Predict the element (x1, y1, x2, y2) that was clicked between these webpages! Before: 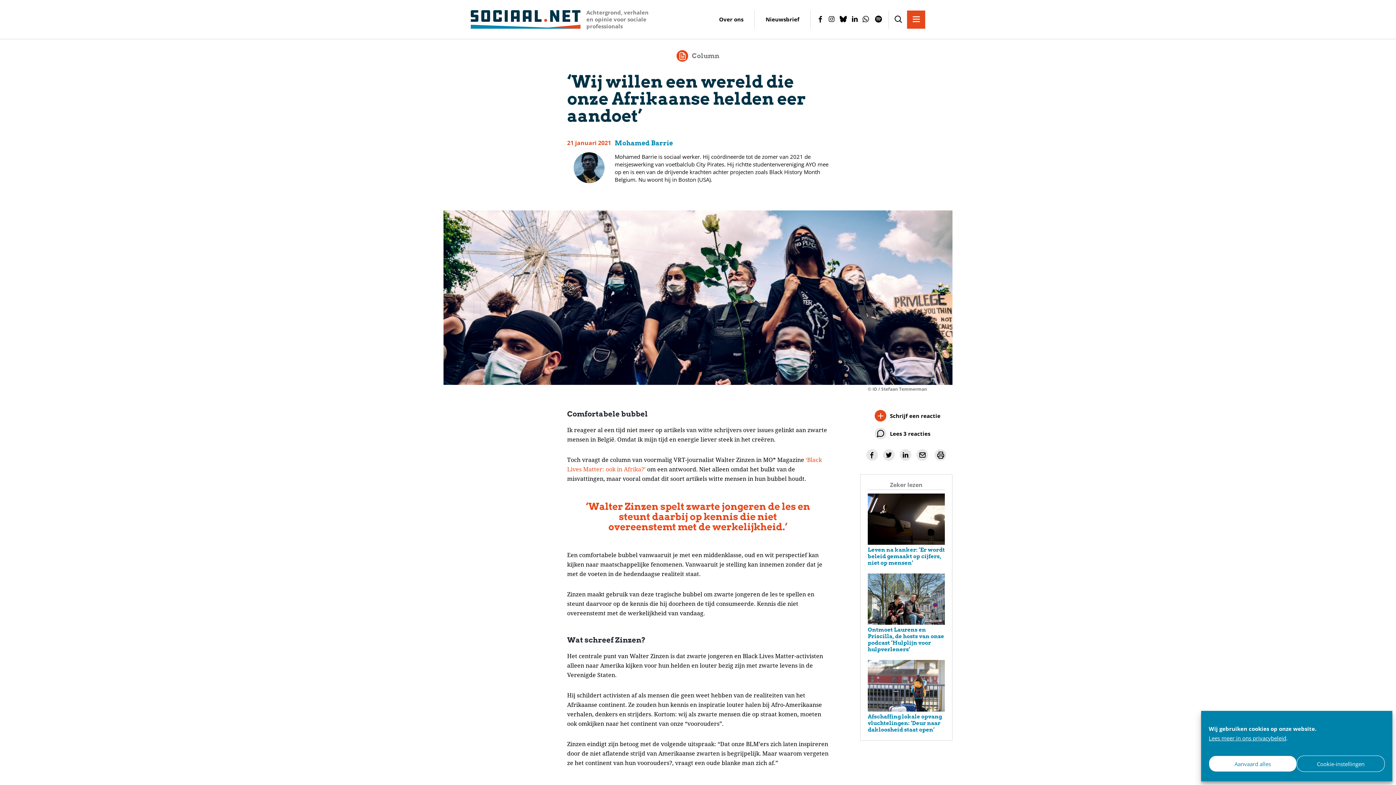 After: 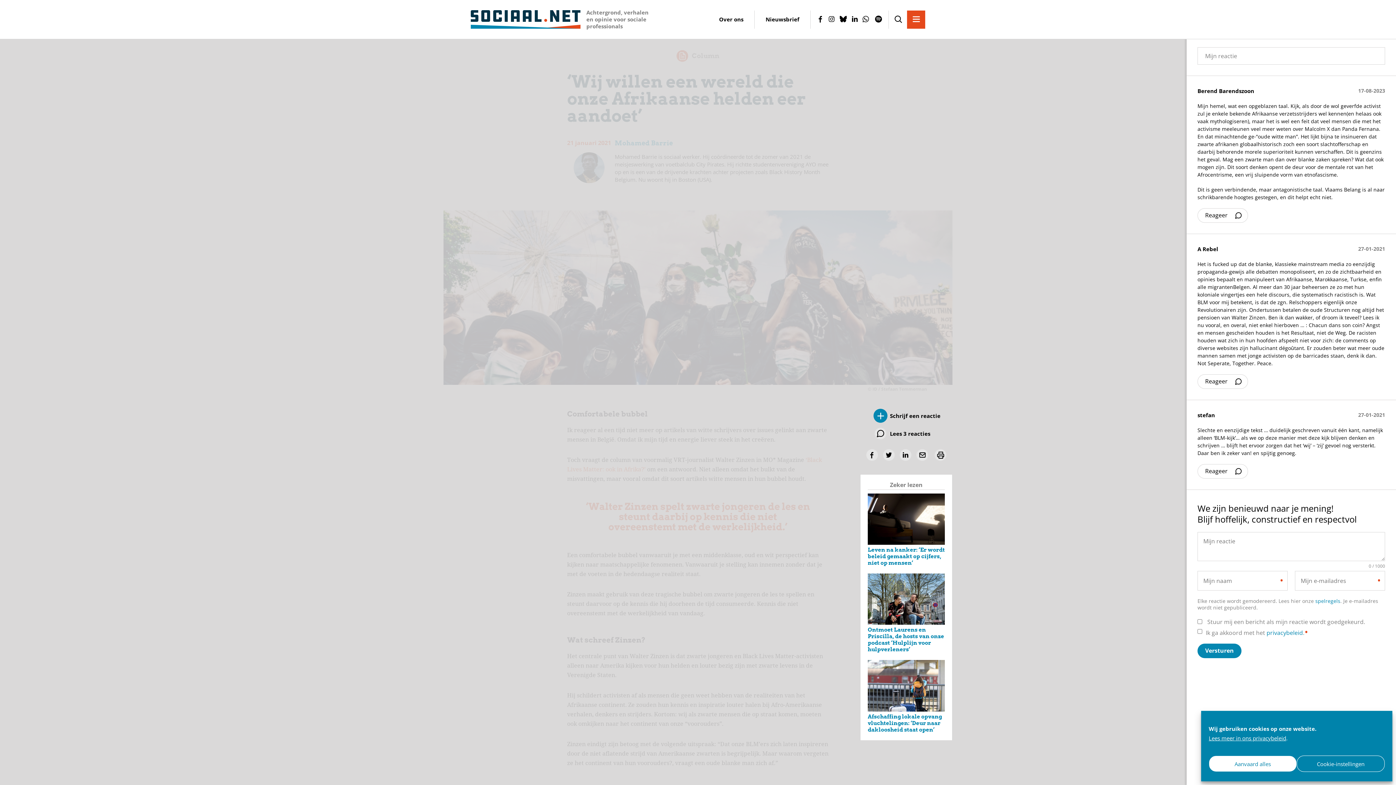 Action: label: Schrijf een reactie bbox: (874, 410, 944, 421)